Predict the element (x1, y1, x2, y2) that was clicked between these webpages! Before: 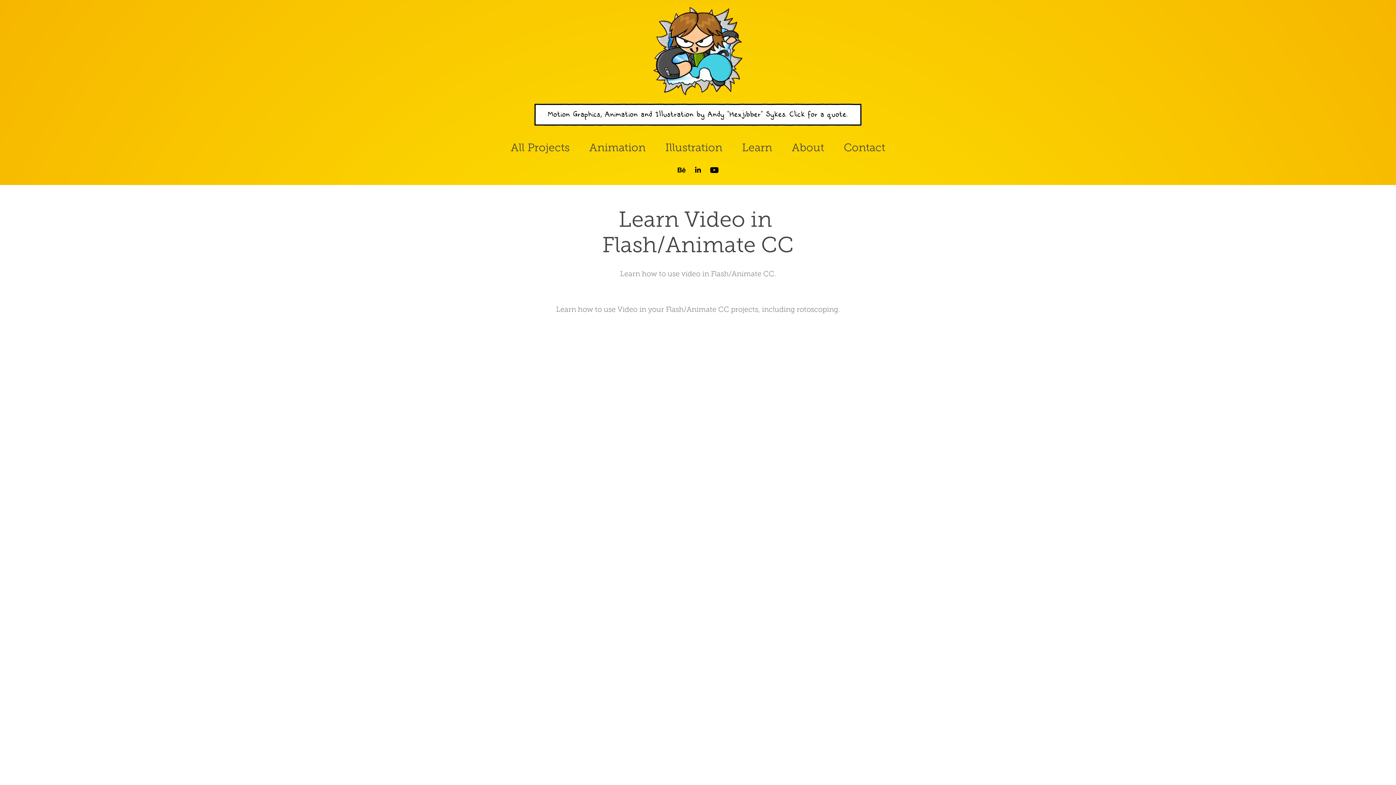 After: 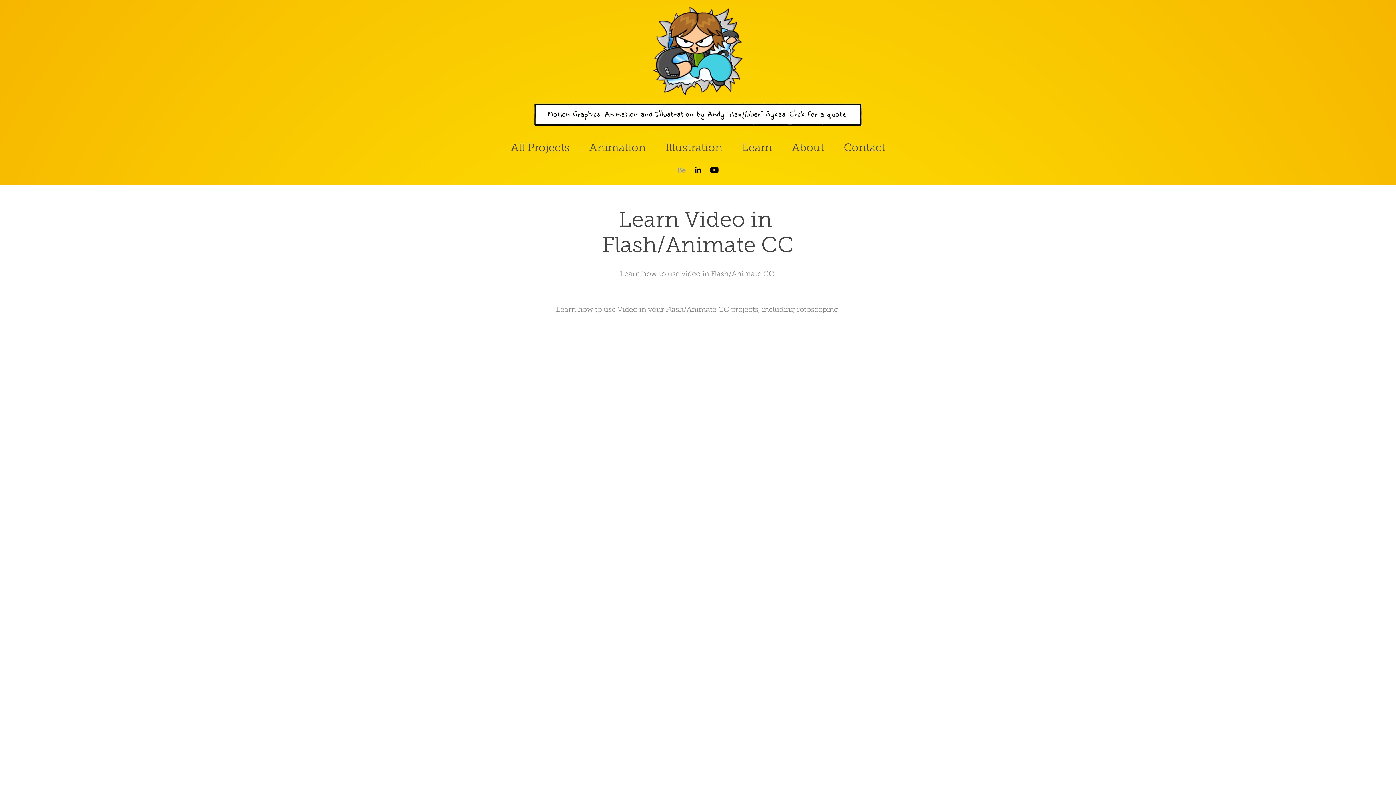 Action: bbox: (676, 164, 687, 175)